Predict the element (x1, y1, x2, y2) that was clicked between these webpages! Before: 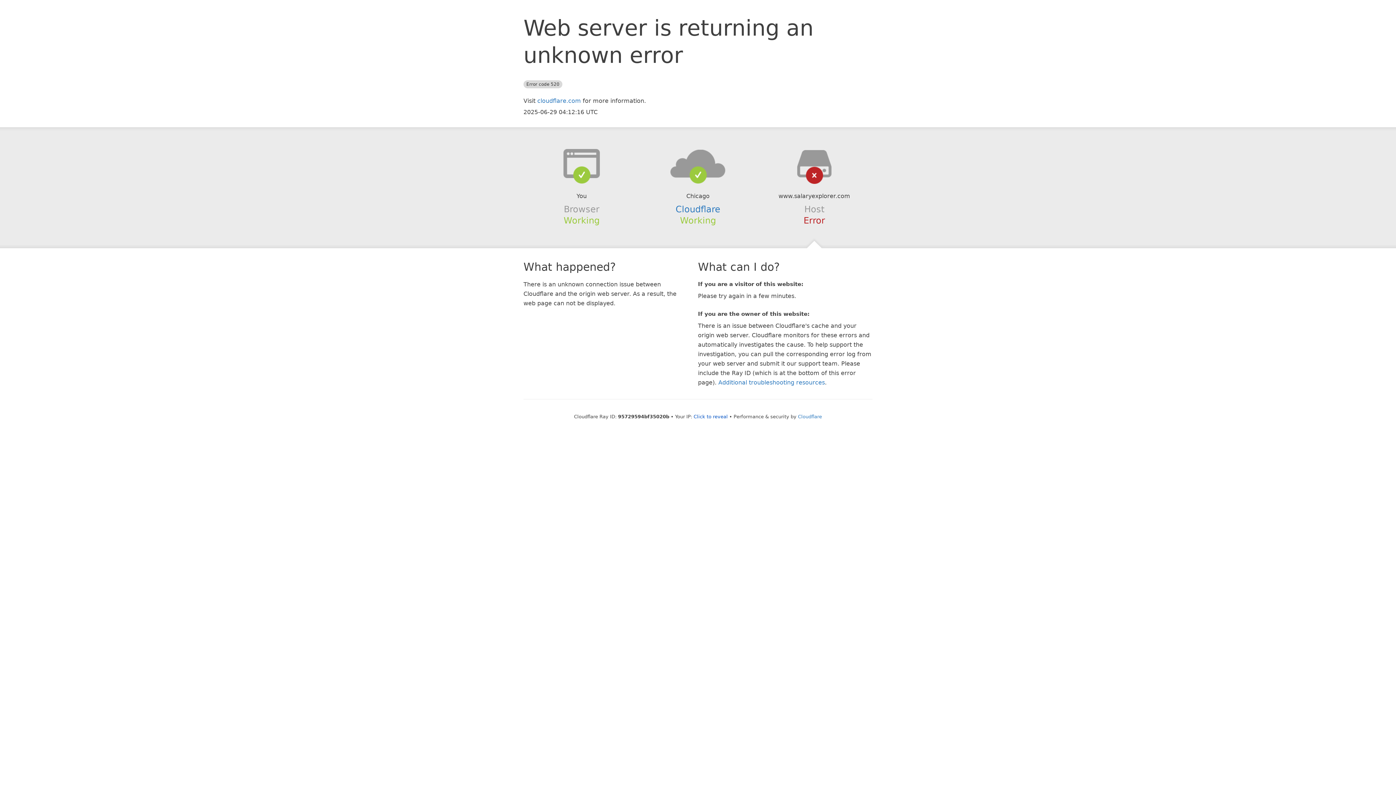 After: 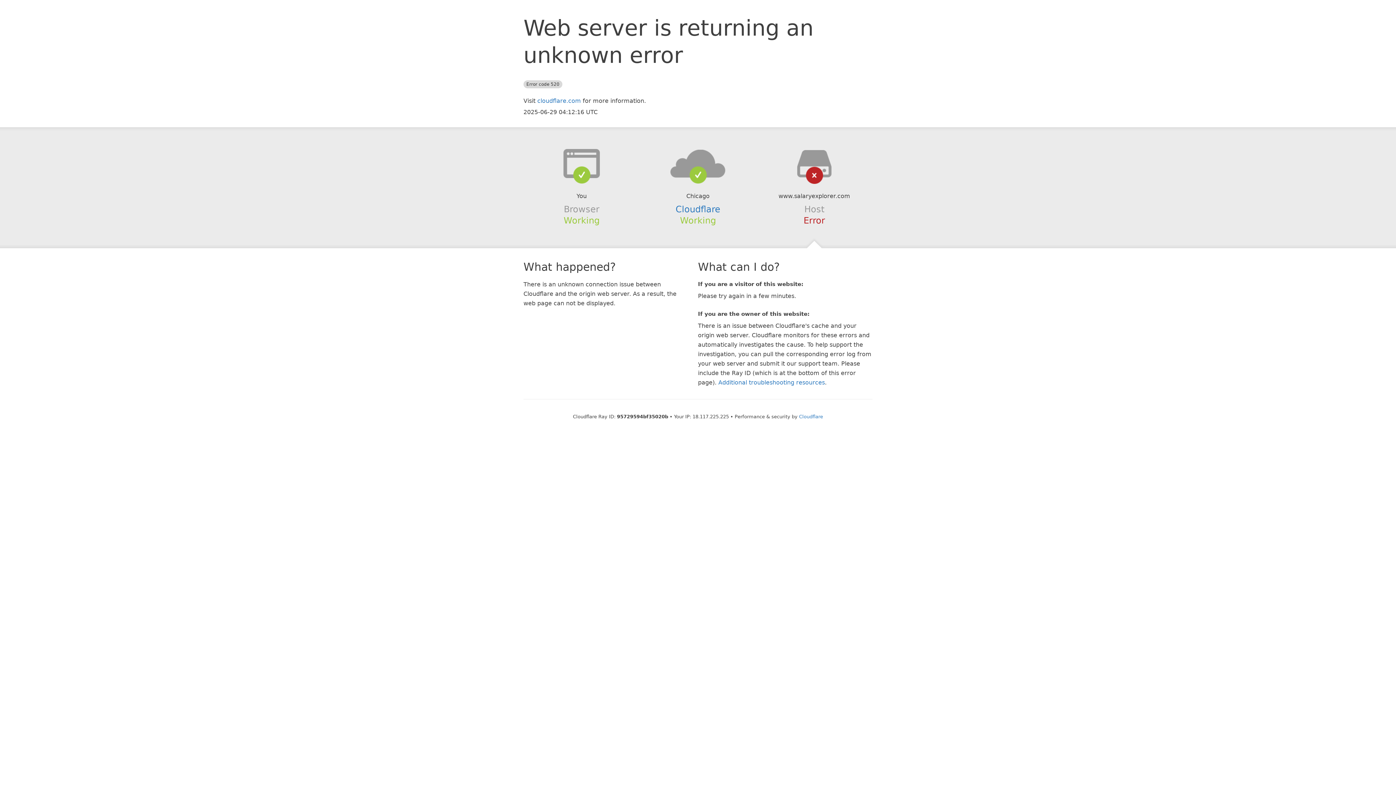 Action: label: Click to reveal bbox: (693, 414, 728, 419)